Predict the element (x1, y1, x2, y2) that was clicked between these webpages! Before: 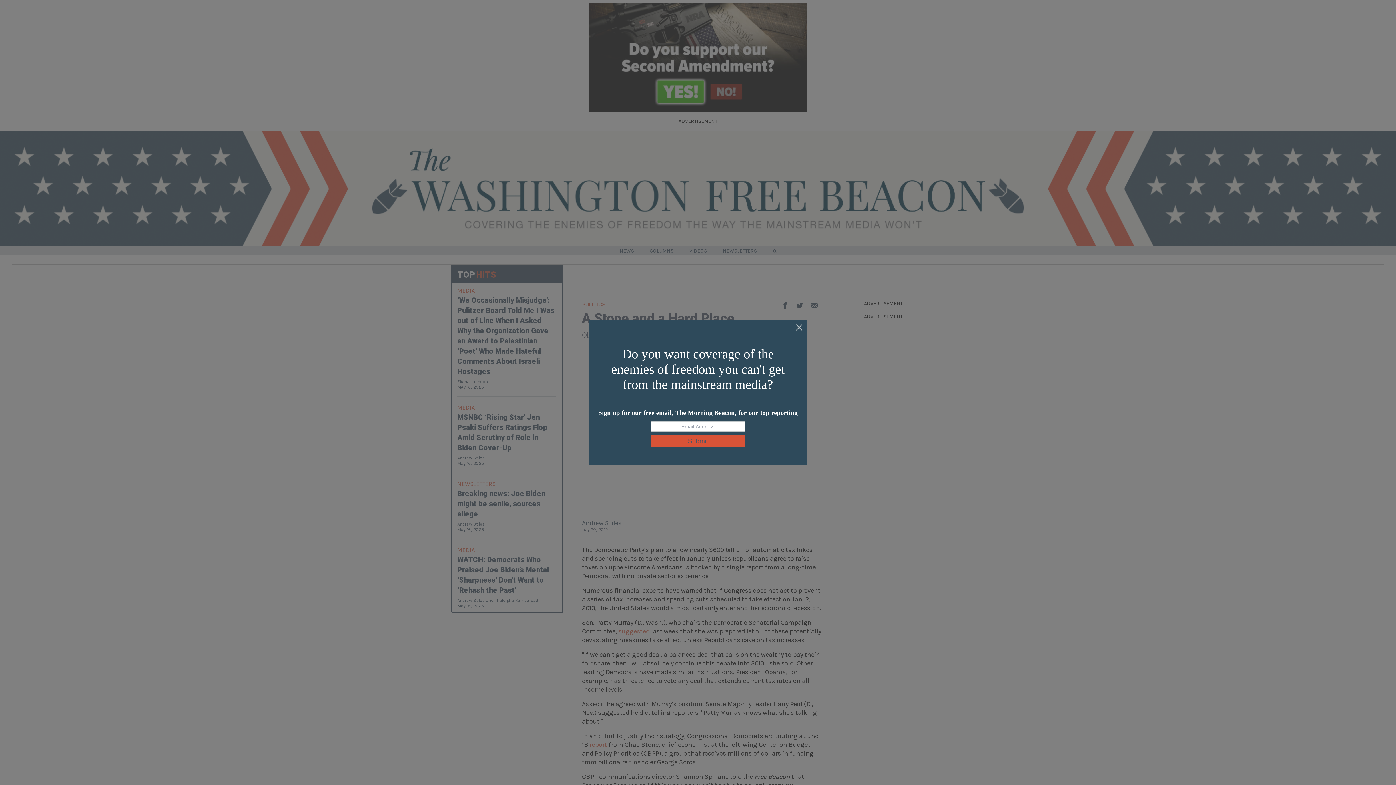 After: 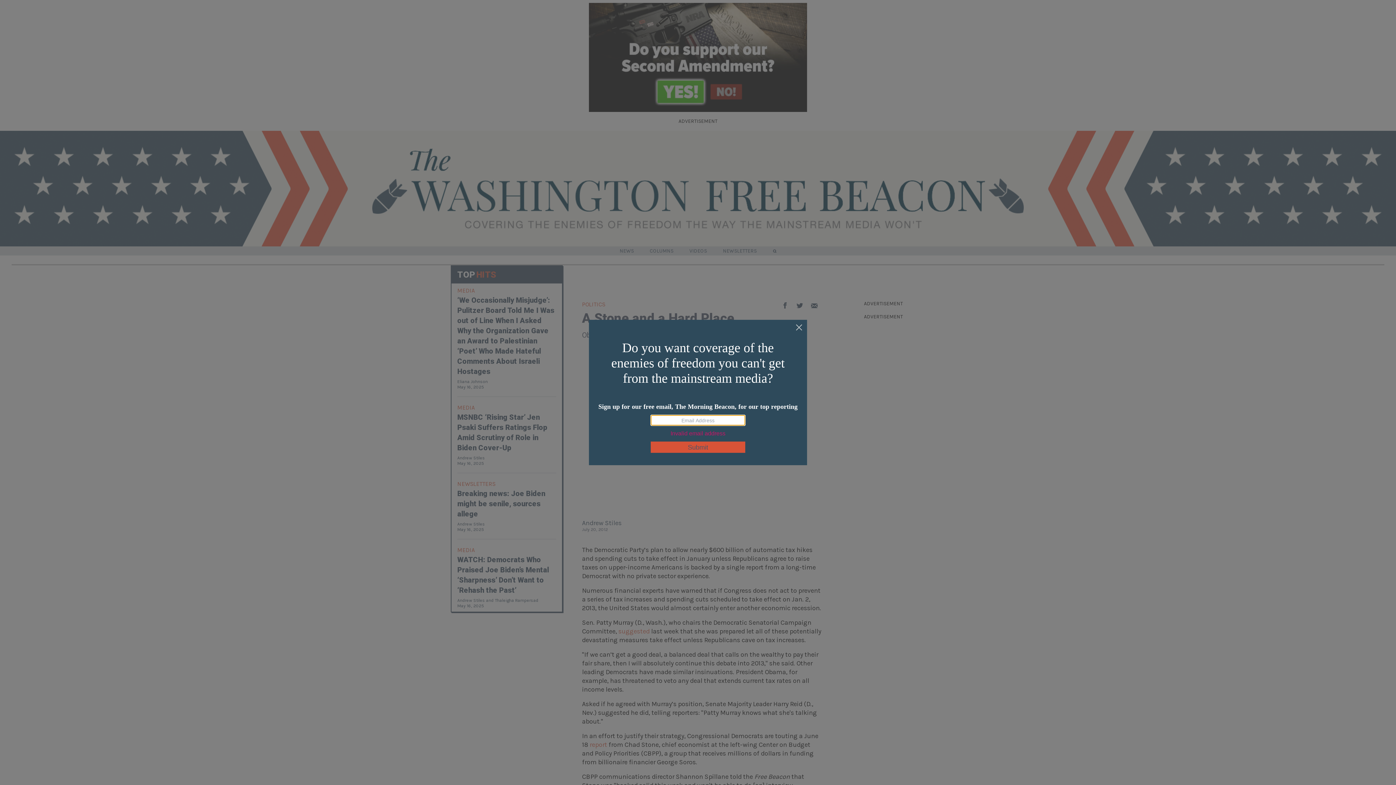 Action: label: Submit bbox: (650, 435, 745, 446)